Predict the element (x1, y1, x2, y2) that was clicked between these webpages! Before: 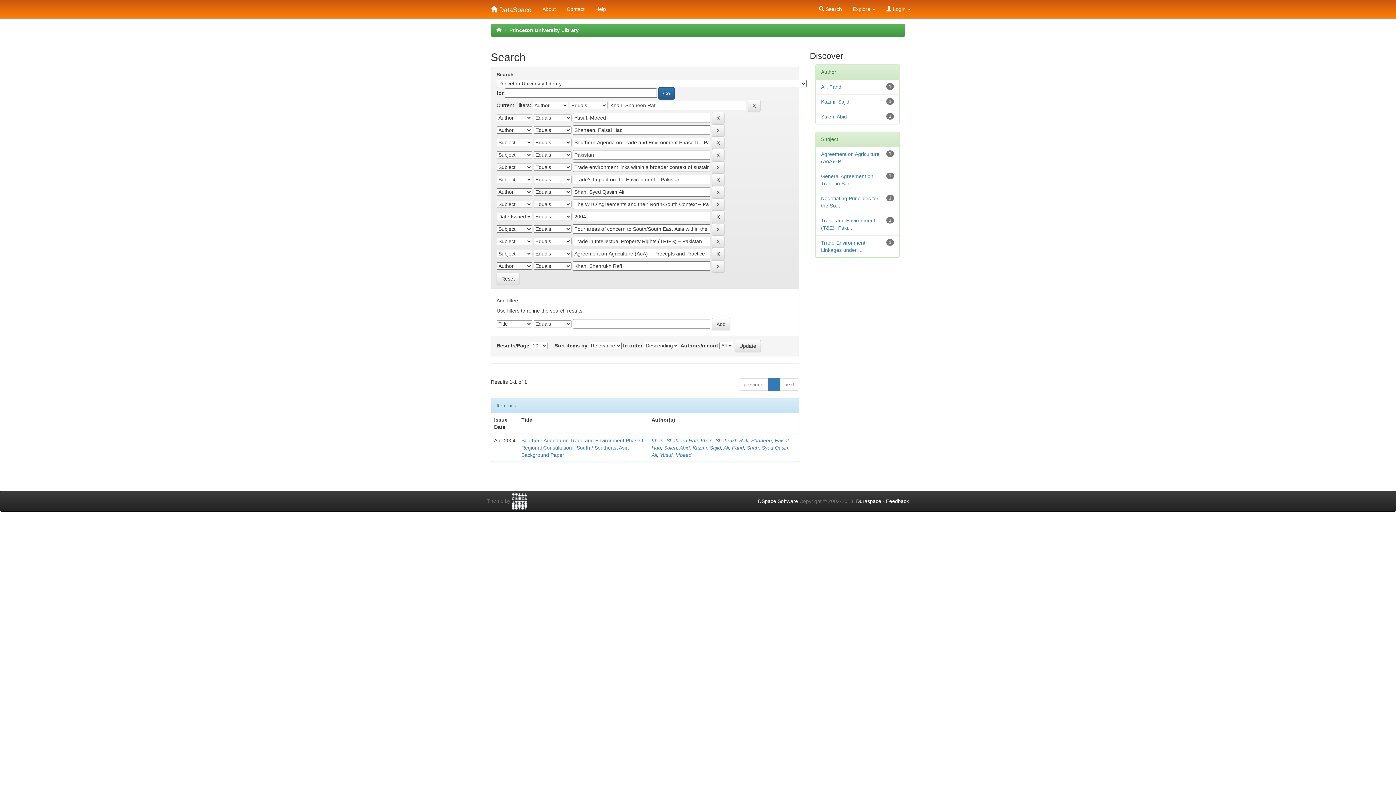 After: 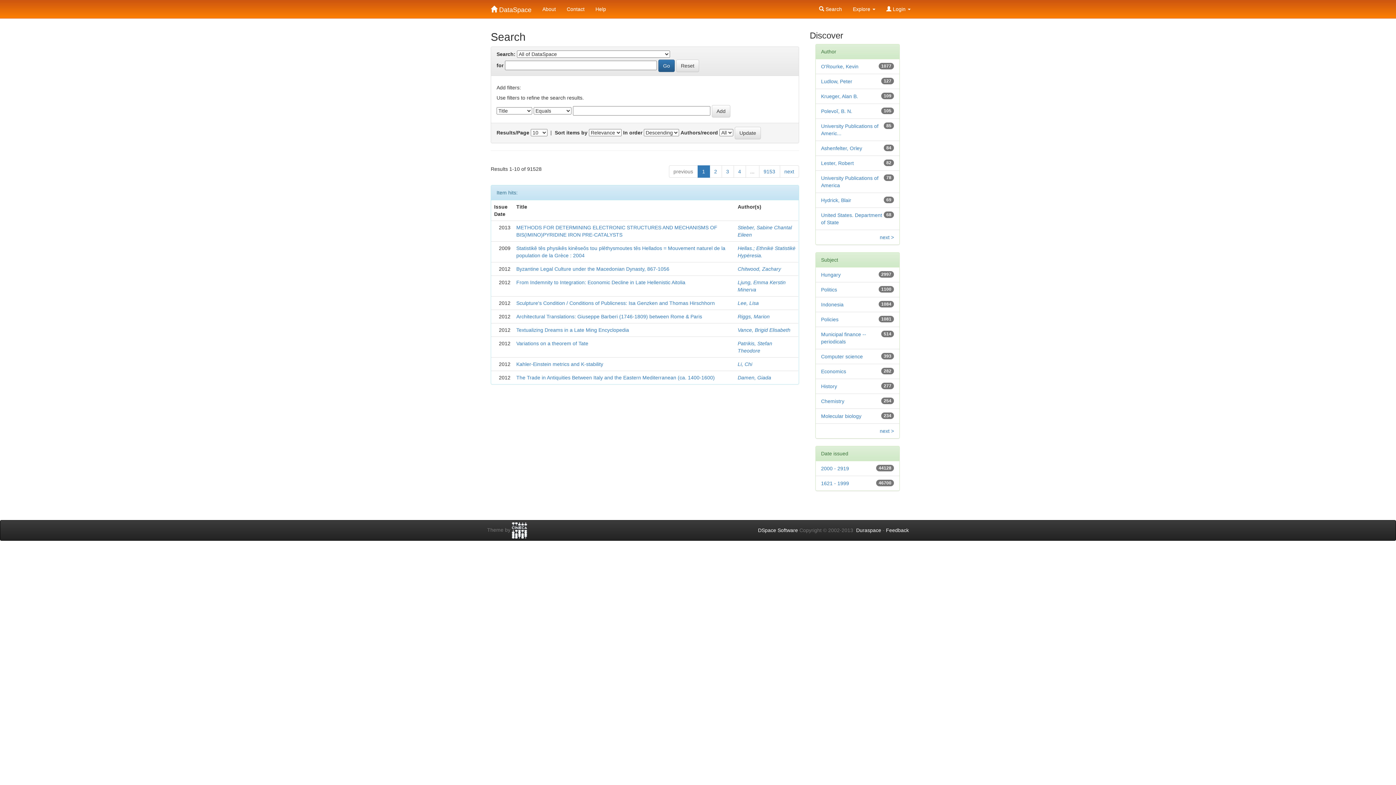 Action: label: Reset bbox: (496, 272, 519, 285)